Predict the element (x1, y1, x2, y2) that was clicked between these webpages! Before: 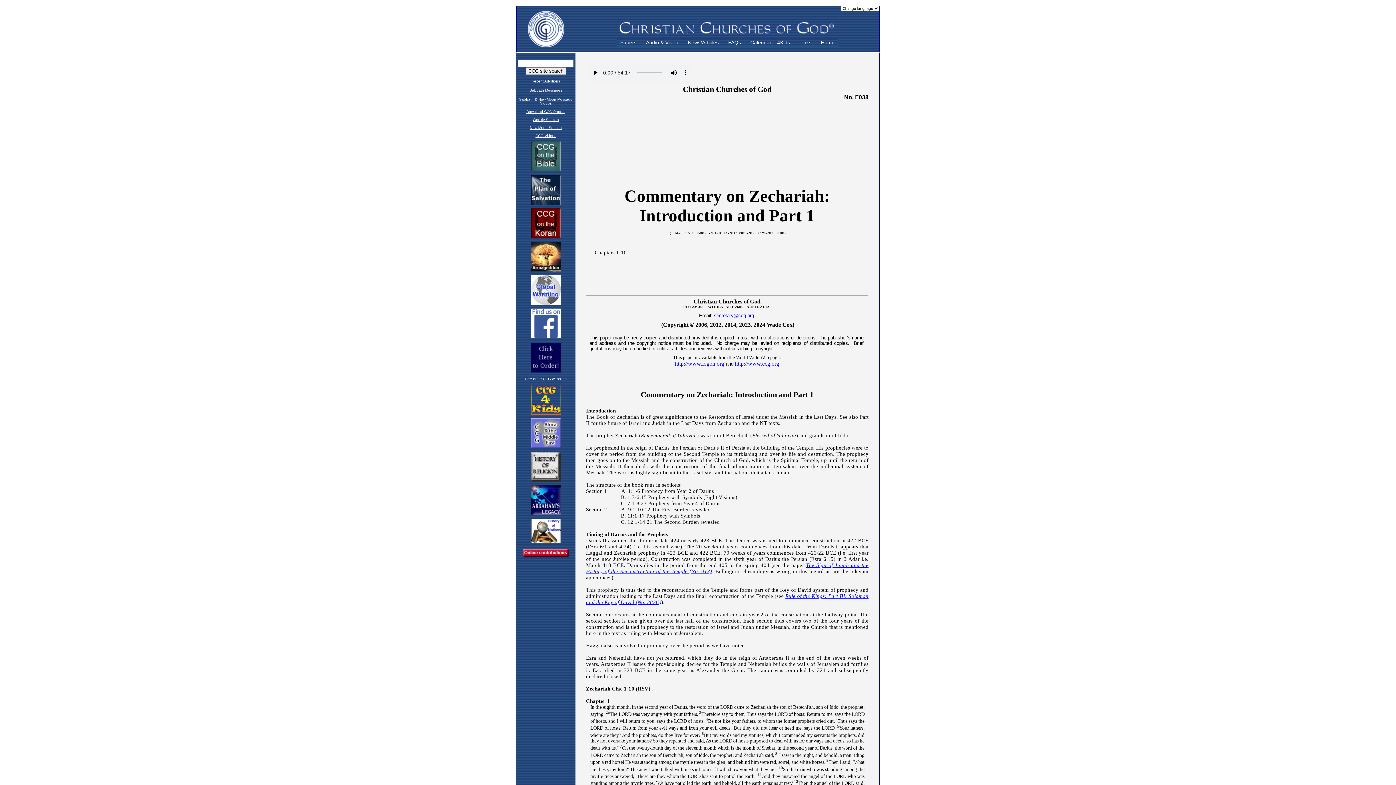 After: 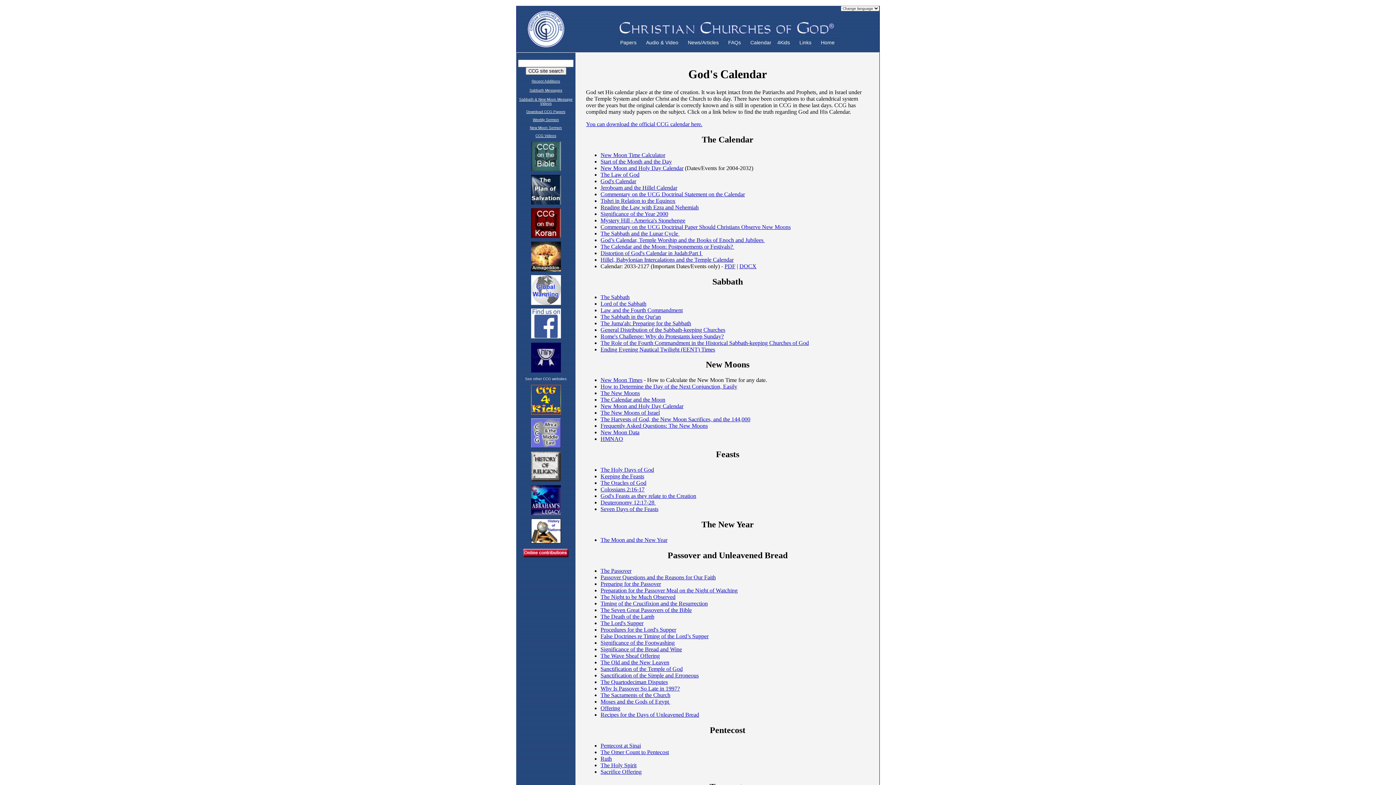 Action: label: Calendar bbox: (747, 38, 774, 46)